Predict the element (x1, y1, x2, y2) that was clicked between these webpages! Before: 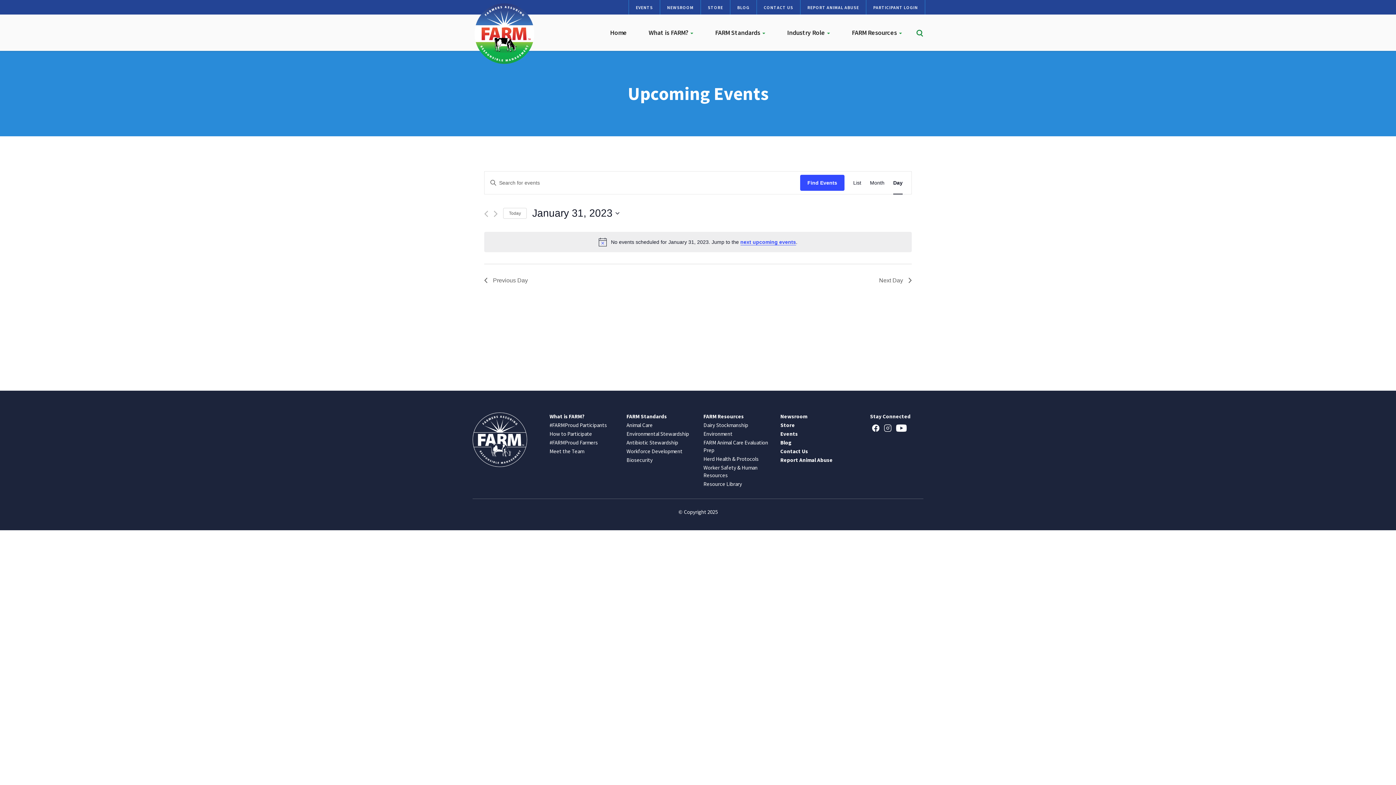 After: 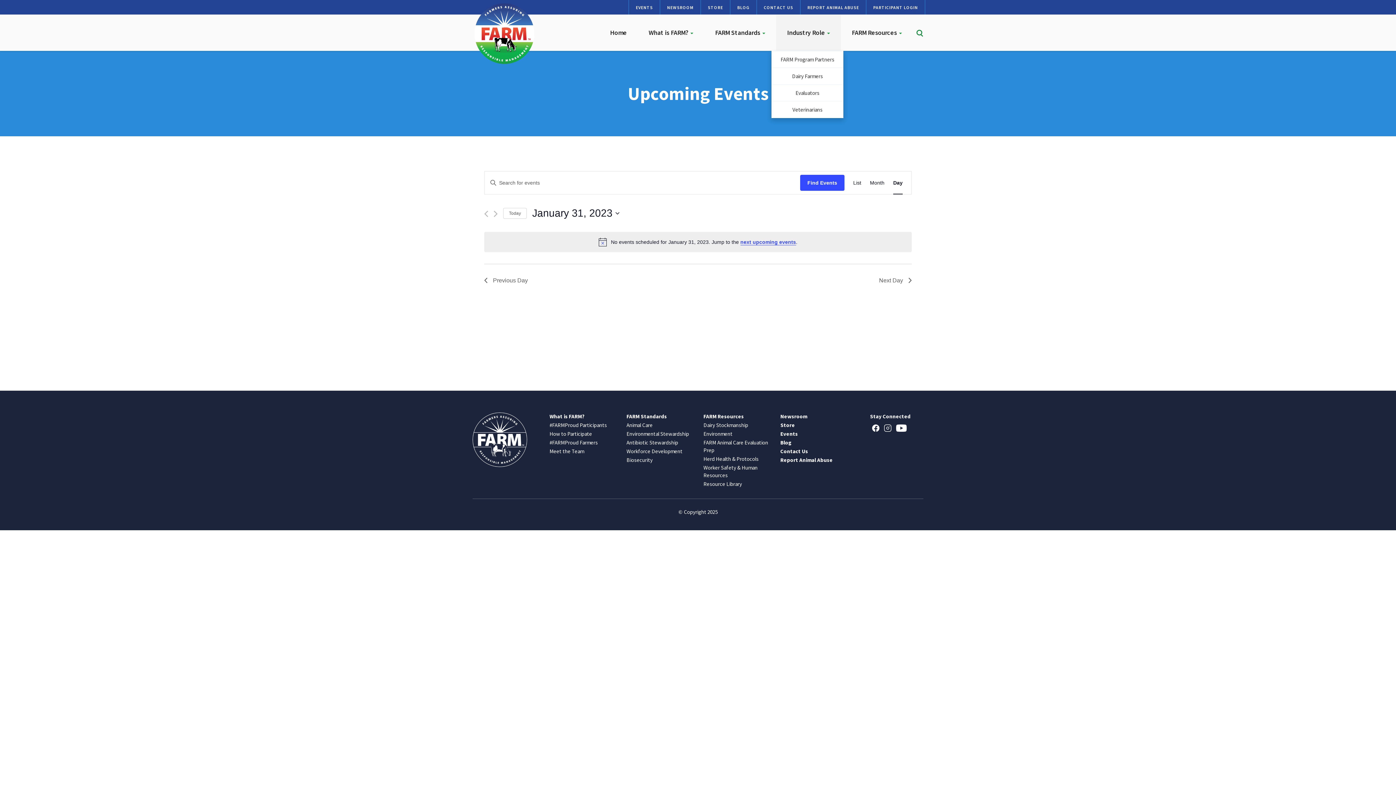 Action: bbox: (776, 14, 841, 50) label: Industry Role 